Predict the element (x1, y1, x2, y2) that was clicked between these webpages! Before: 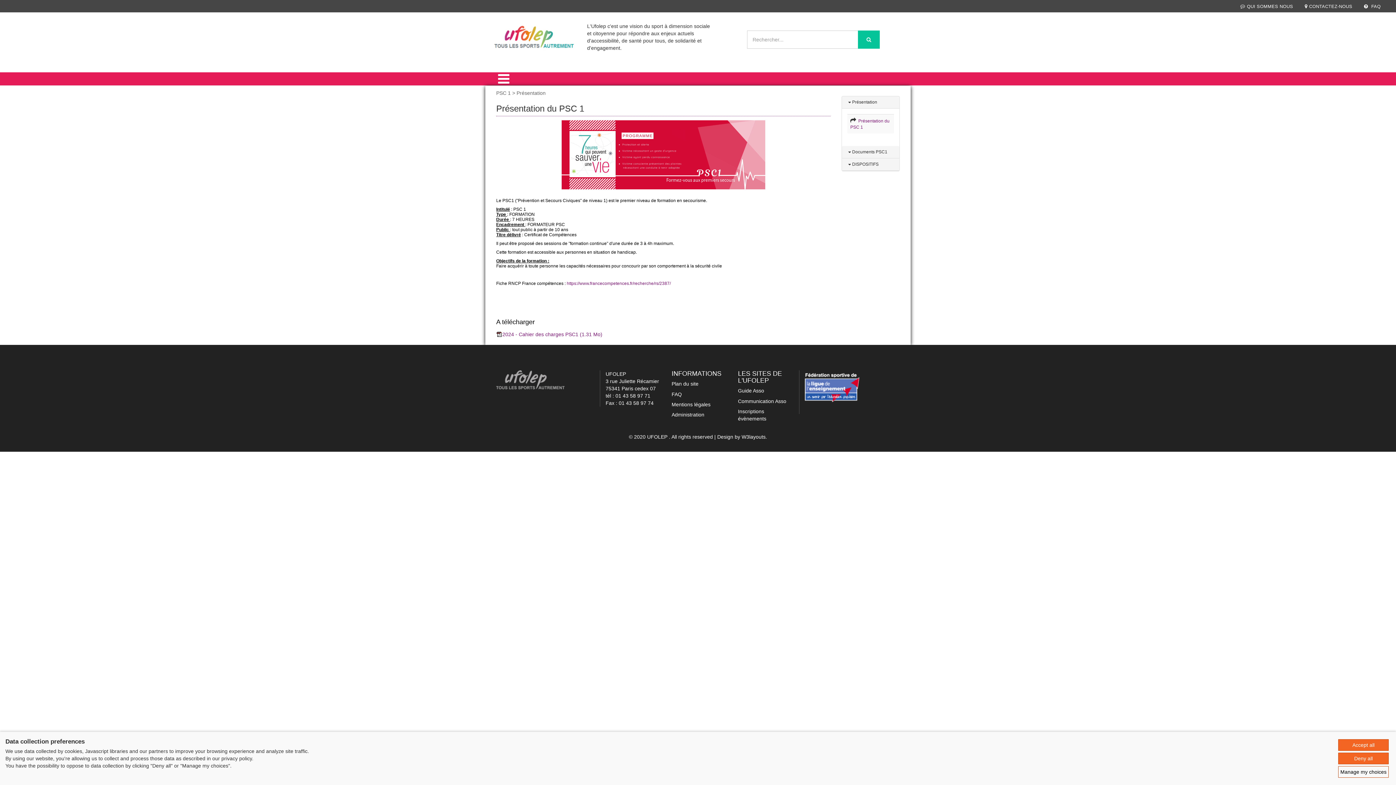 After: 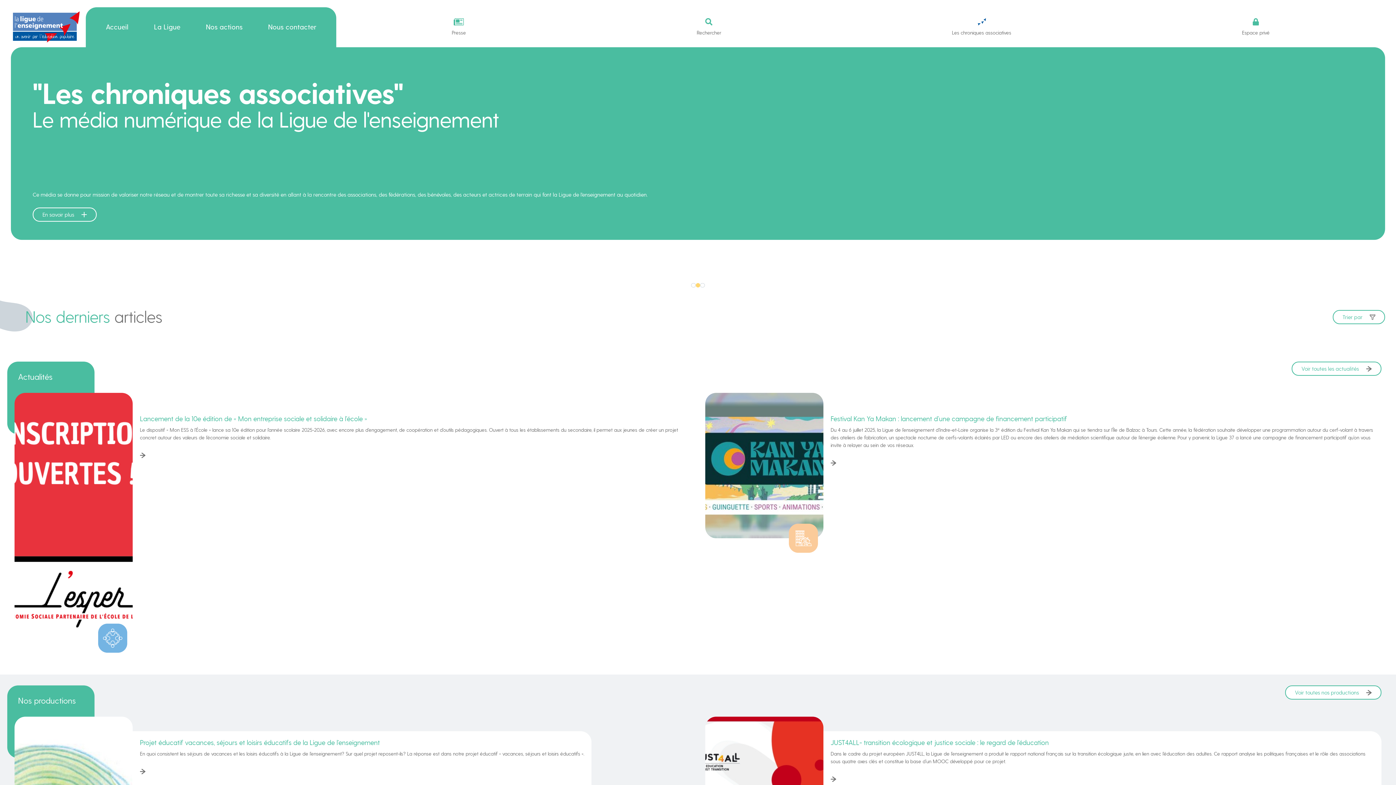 Action: bbox: (804, 384, 859, 390)